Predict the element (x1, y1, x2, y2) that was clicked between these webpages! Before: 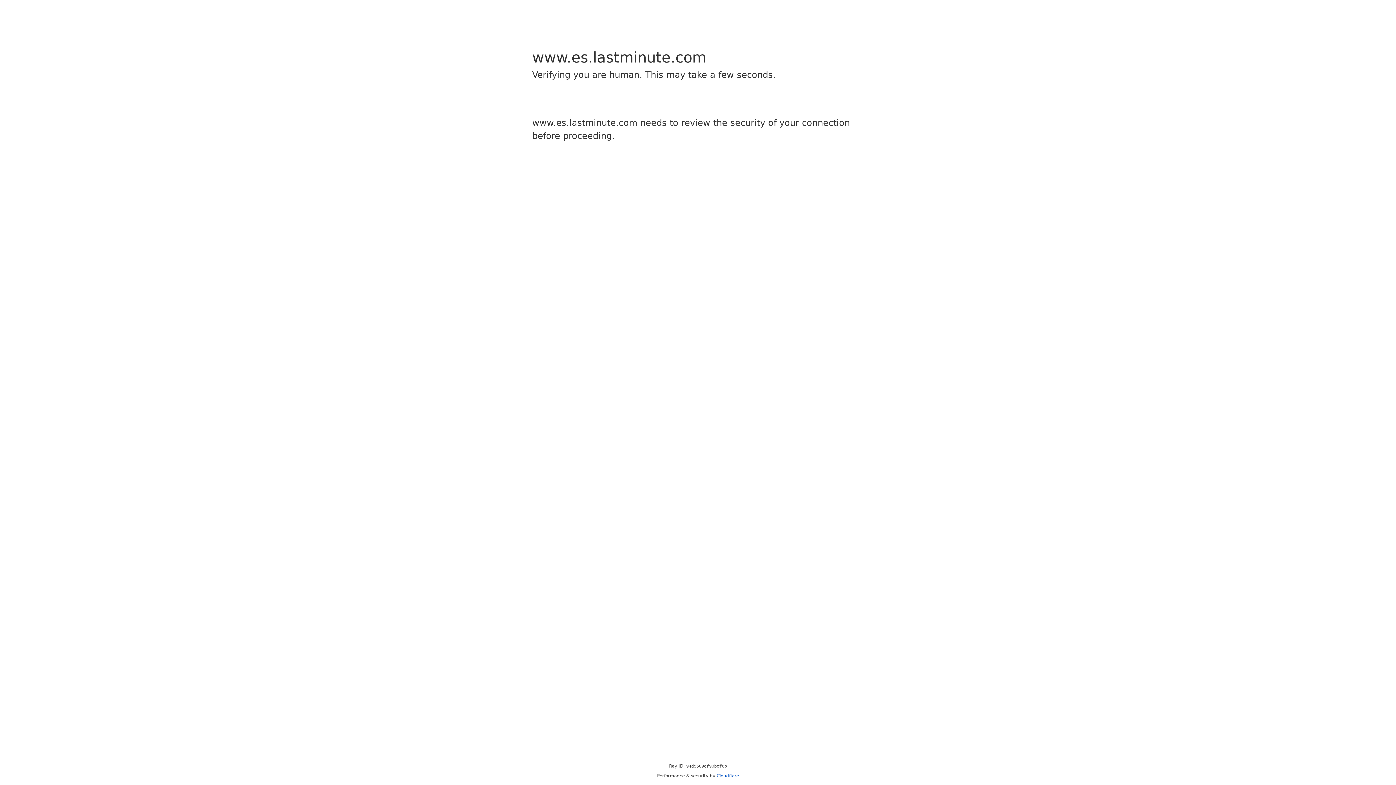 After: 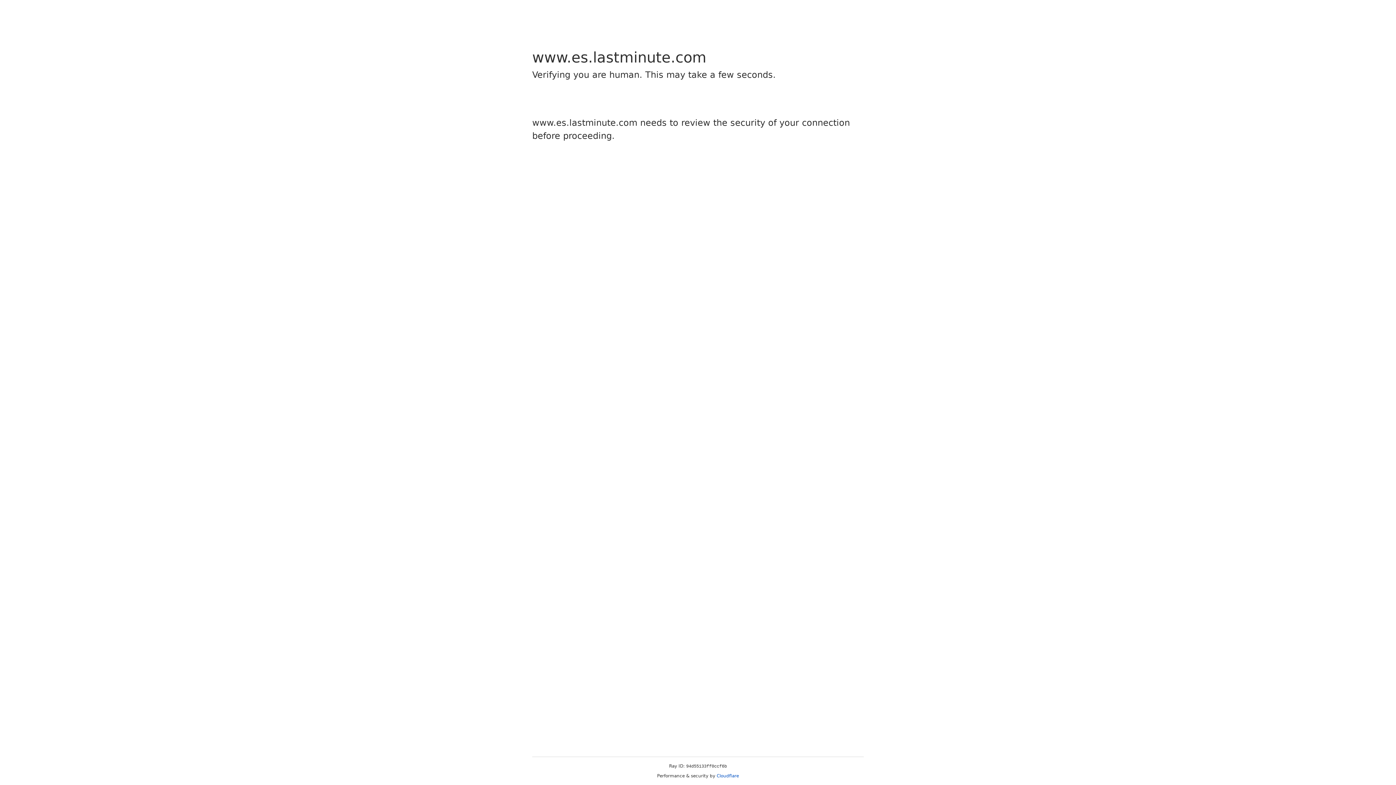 Action: label: Cloudflare bbox: (716, 773, 739, 778)